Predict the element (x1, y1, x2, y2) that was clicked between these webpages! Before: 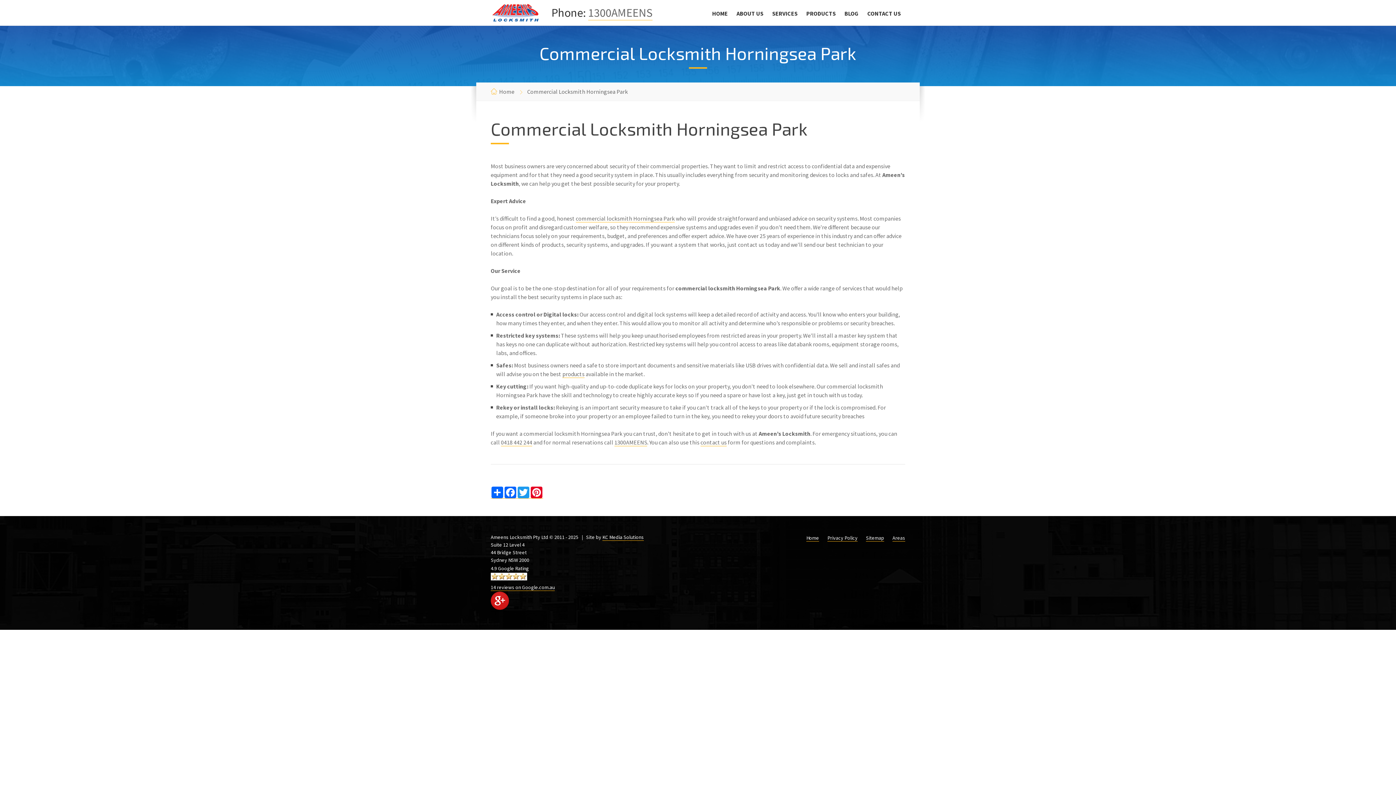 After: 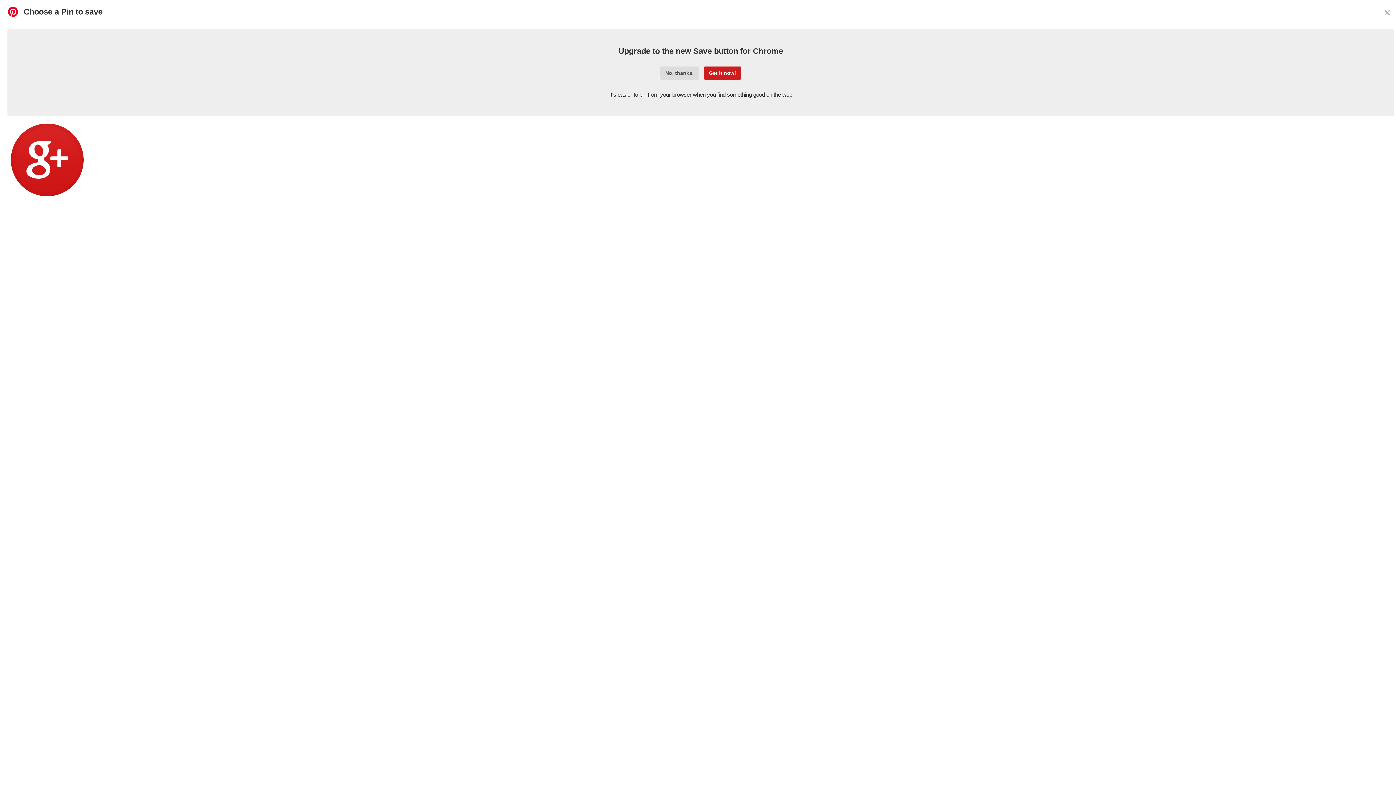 Action: bbox: (530, 486, 543, 498) label: Pinterest